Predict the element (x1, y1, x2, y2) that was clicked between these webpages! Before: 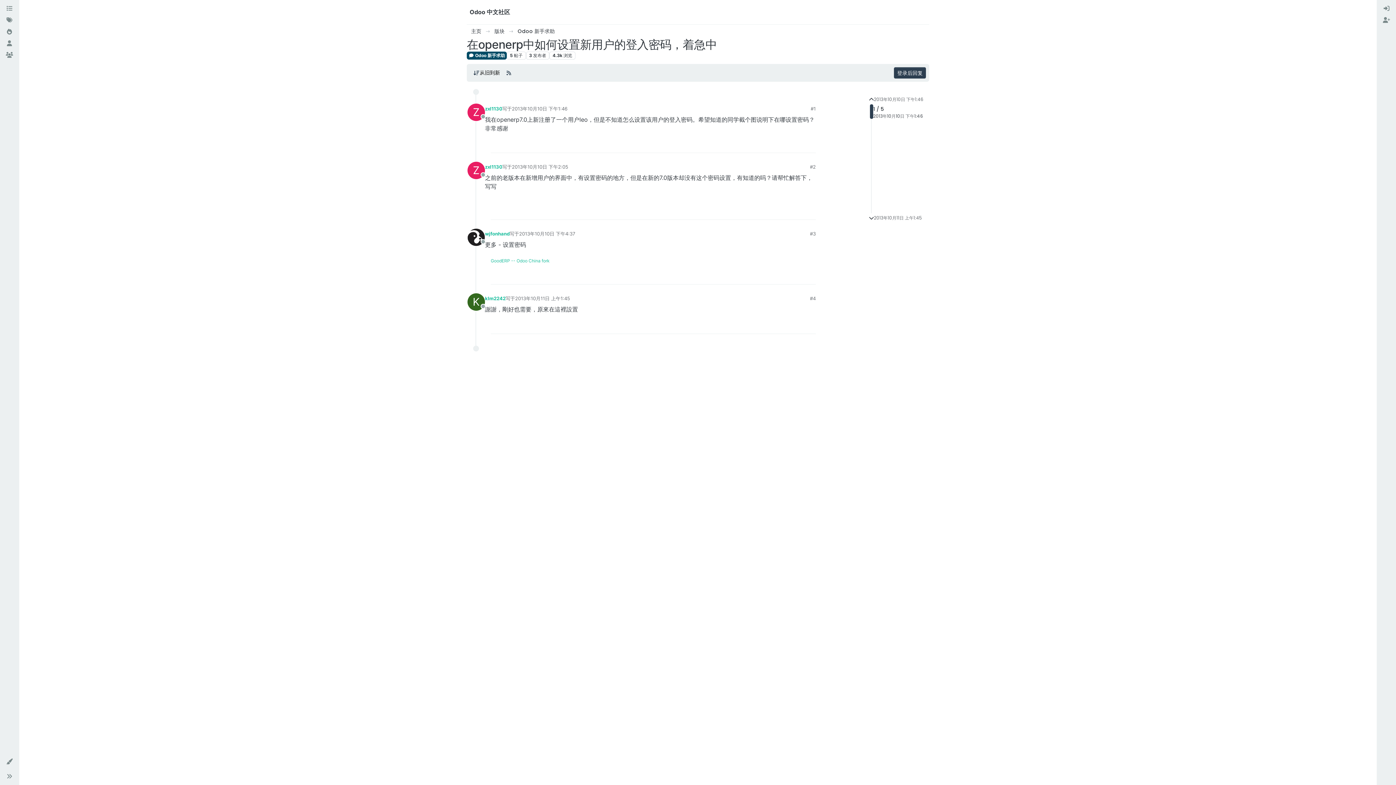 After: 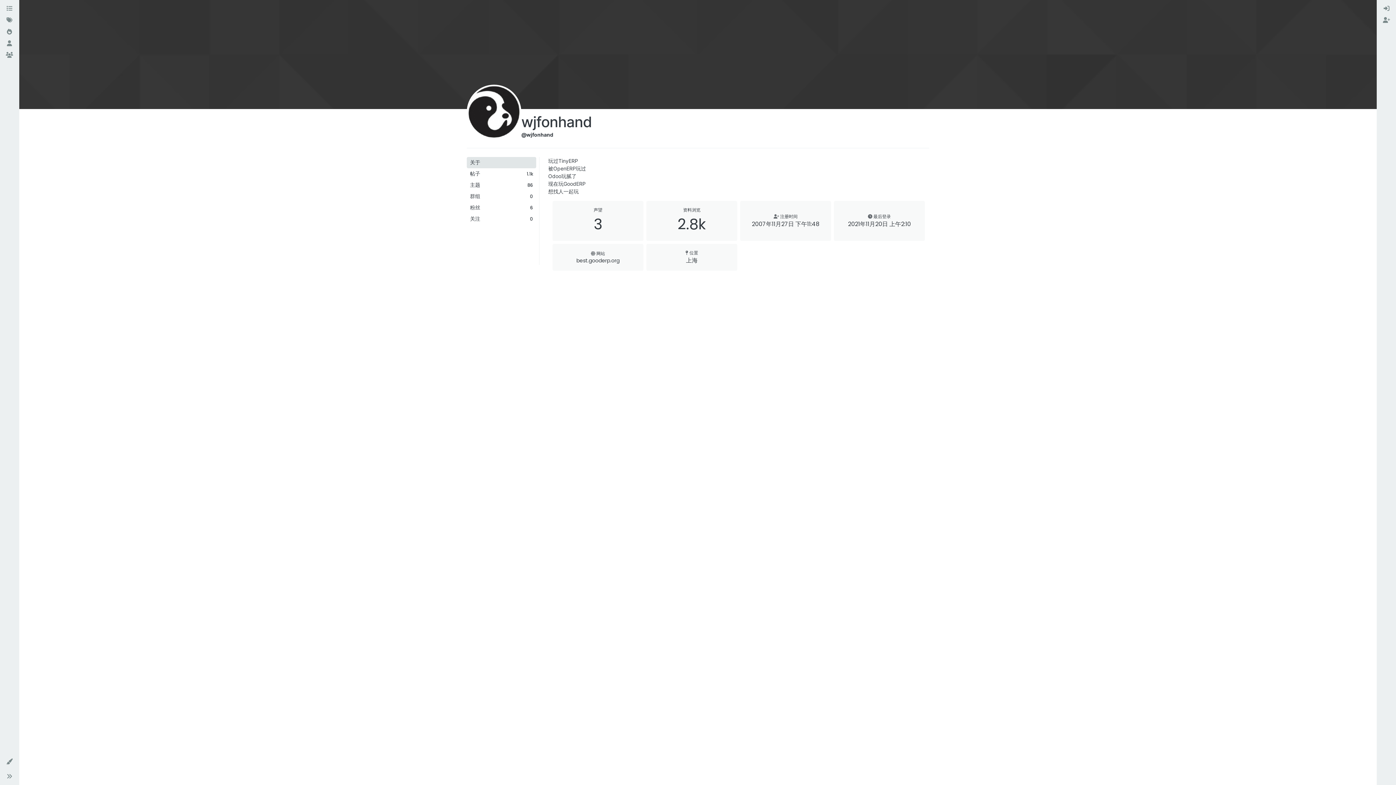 Action: label: 用户头像wjfonhand bbox: (467, 228, 485, 246)